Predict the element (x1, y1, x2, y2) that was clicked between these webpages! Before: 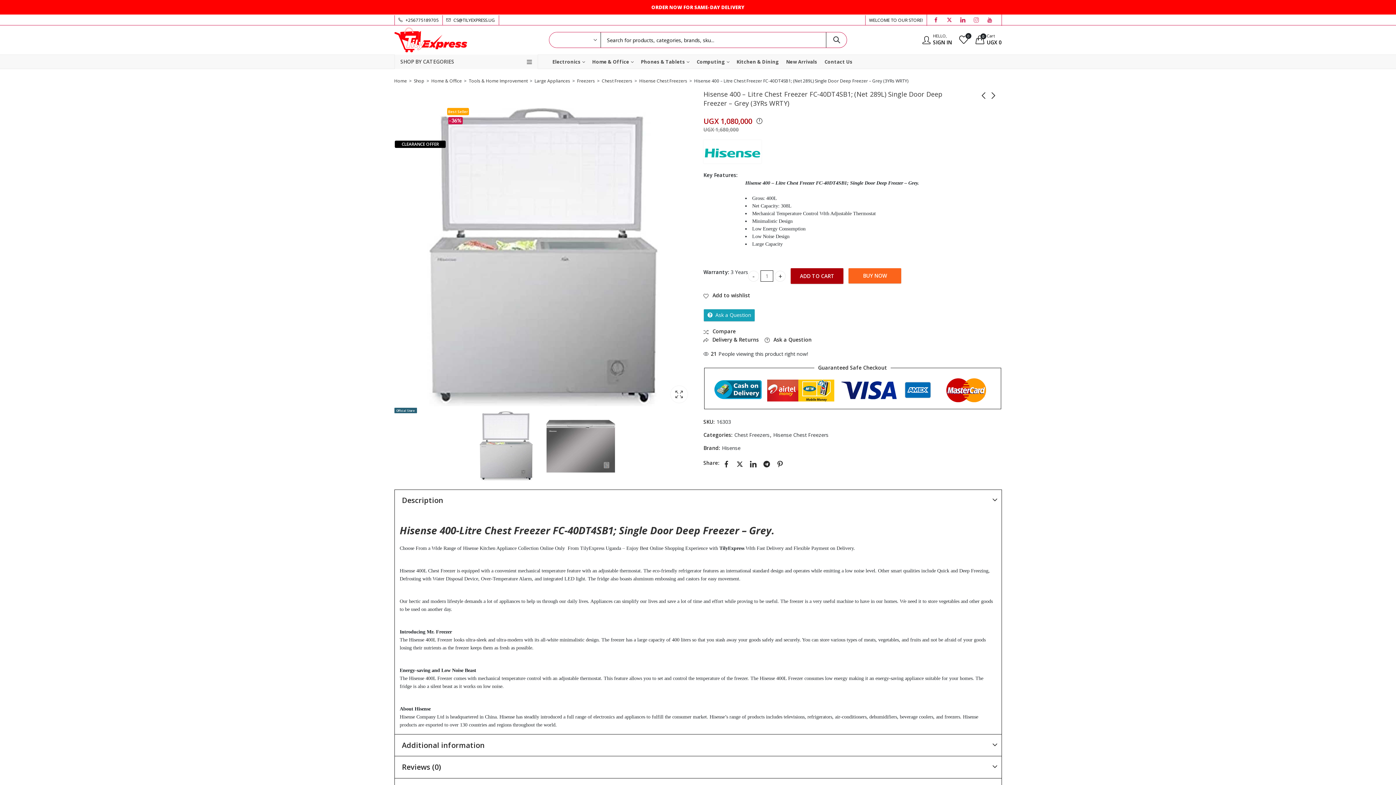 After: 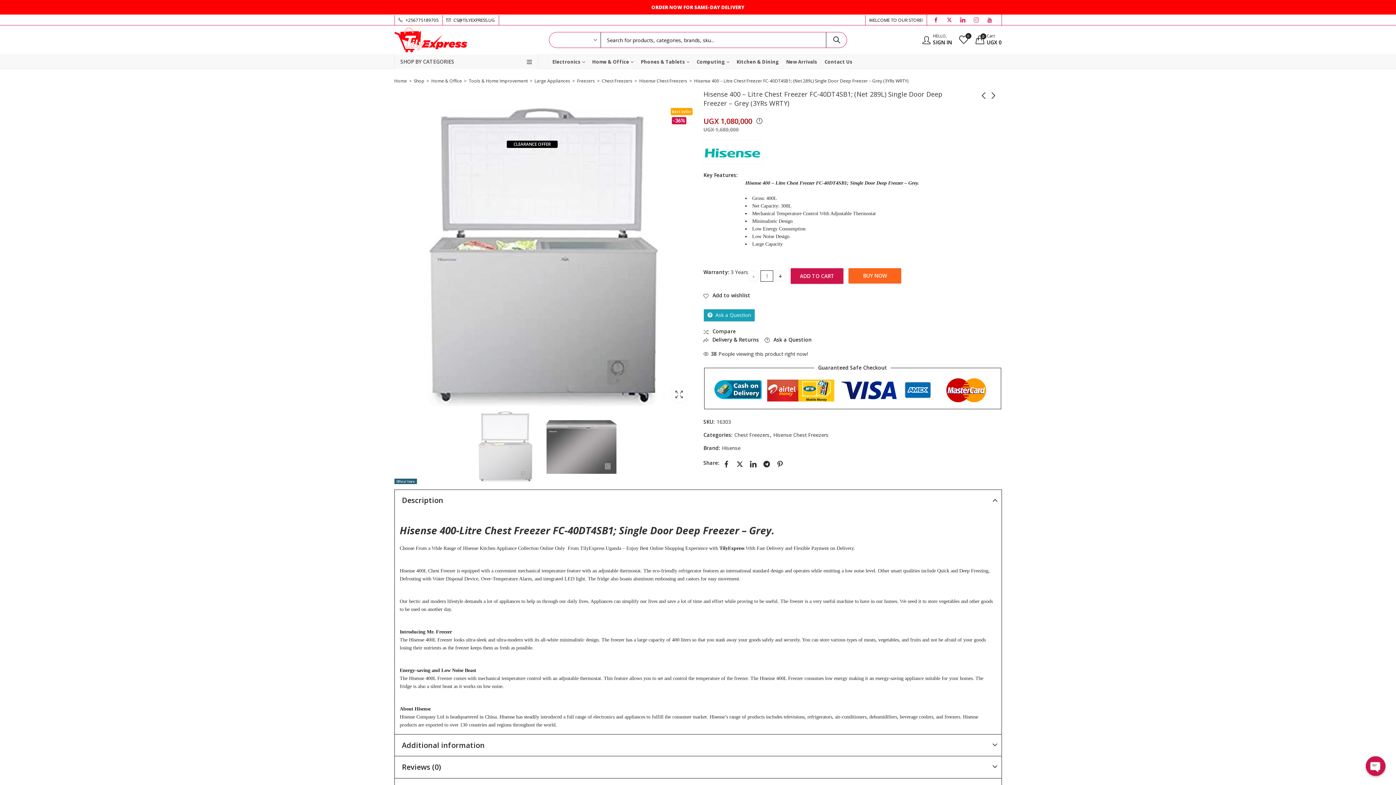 Action: bbox: (791, 268, 843, 284) label: ADD TO CART